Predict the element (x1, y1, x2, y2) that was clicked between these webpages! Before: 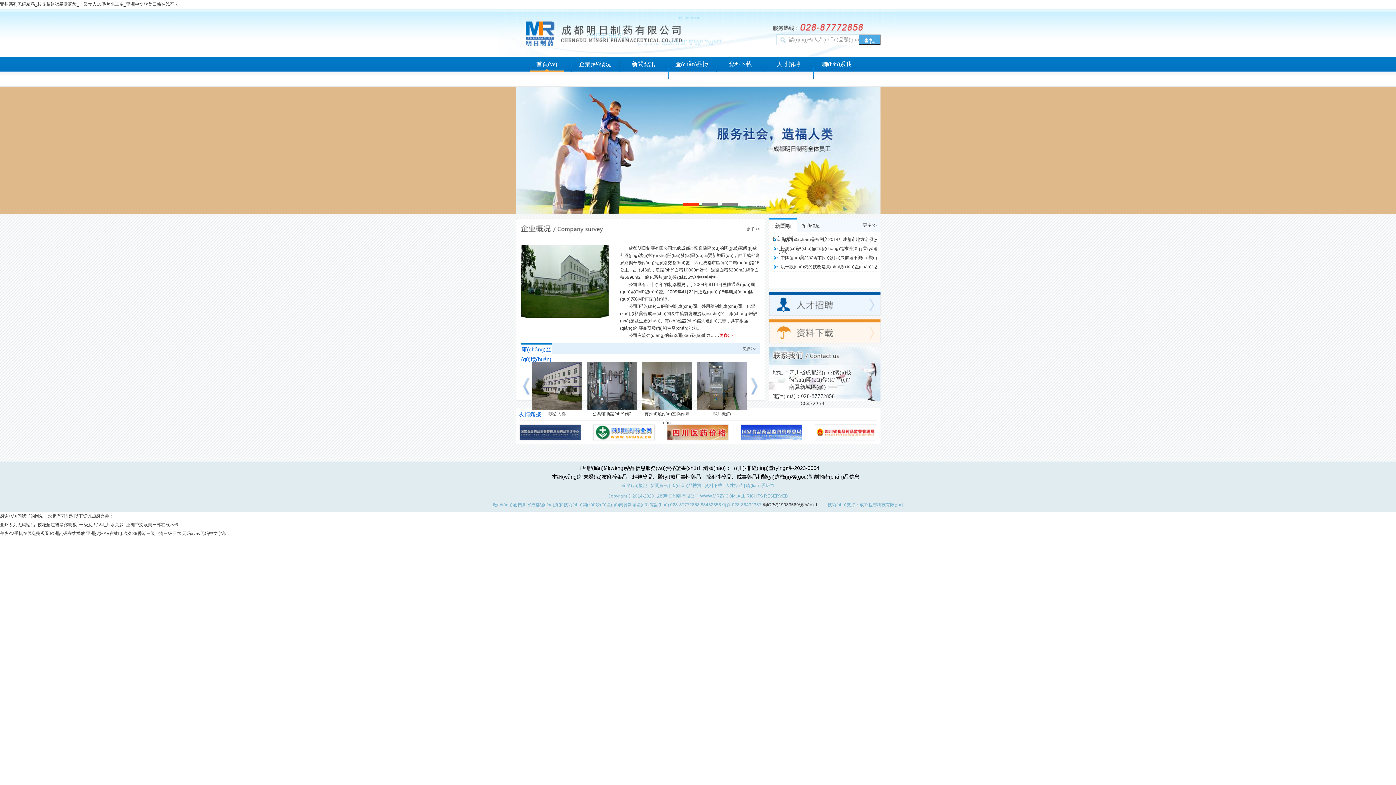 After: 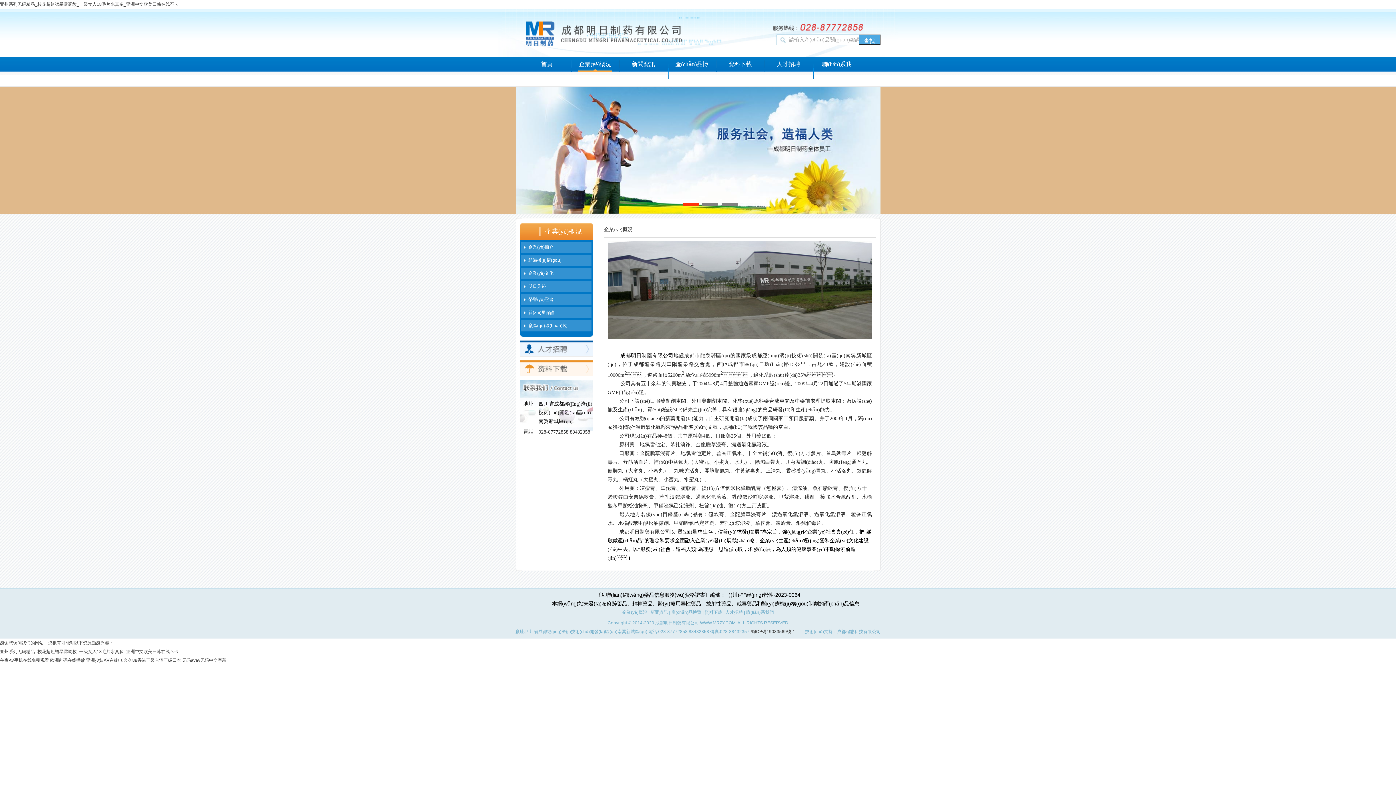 Action: bbox: (746, 224, 760, 233) label: 更多>>